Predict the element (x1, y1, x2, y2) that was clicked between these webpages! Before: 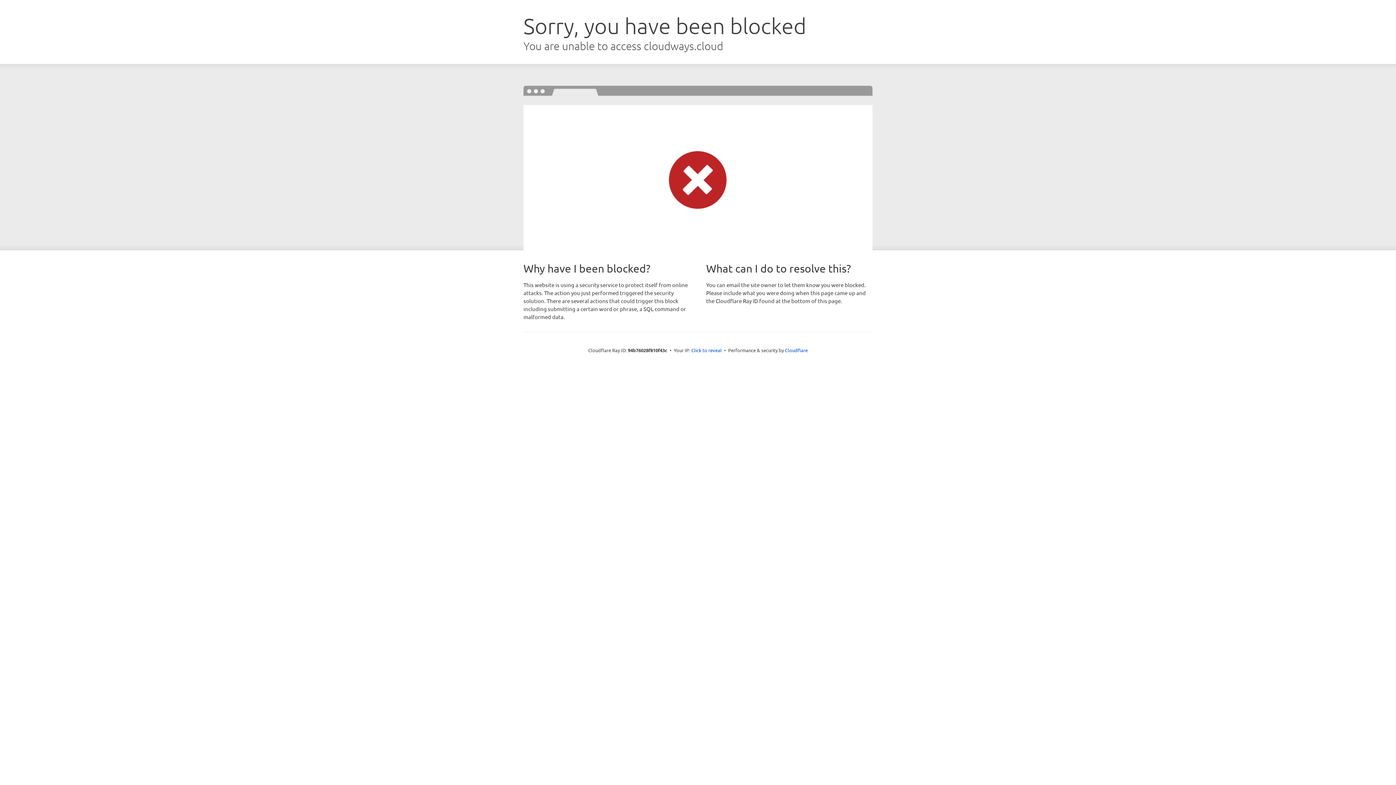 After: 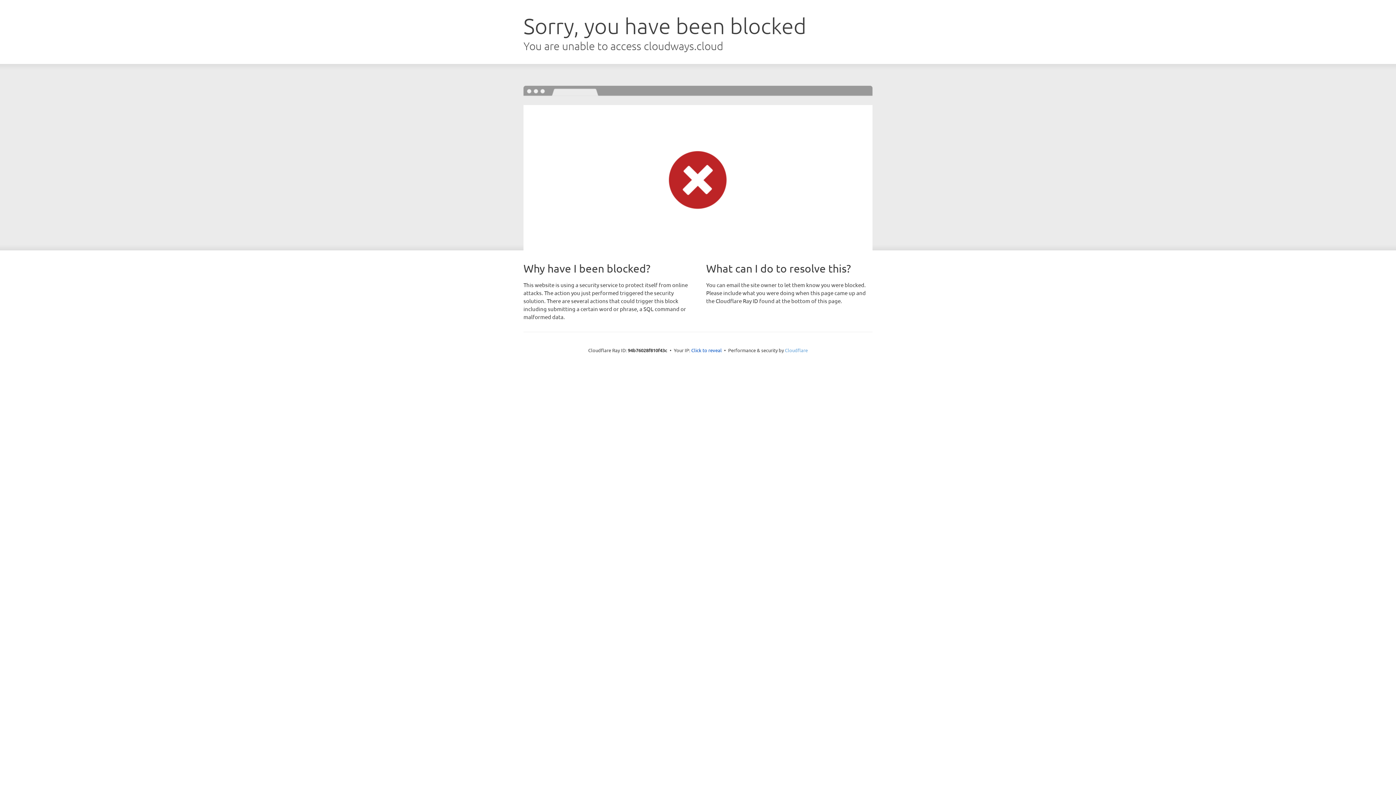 Action: label: Cloudflare bbox: (785, 347, 808, 353)